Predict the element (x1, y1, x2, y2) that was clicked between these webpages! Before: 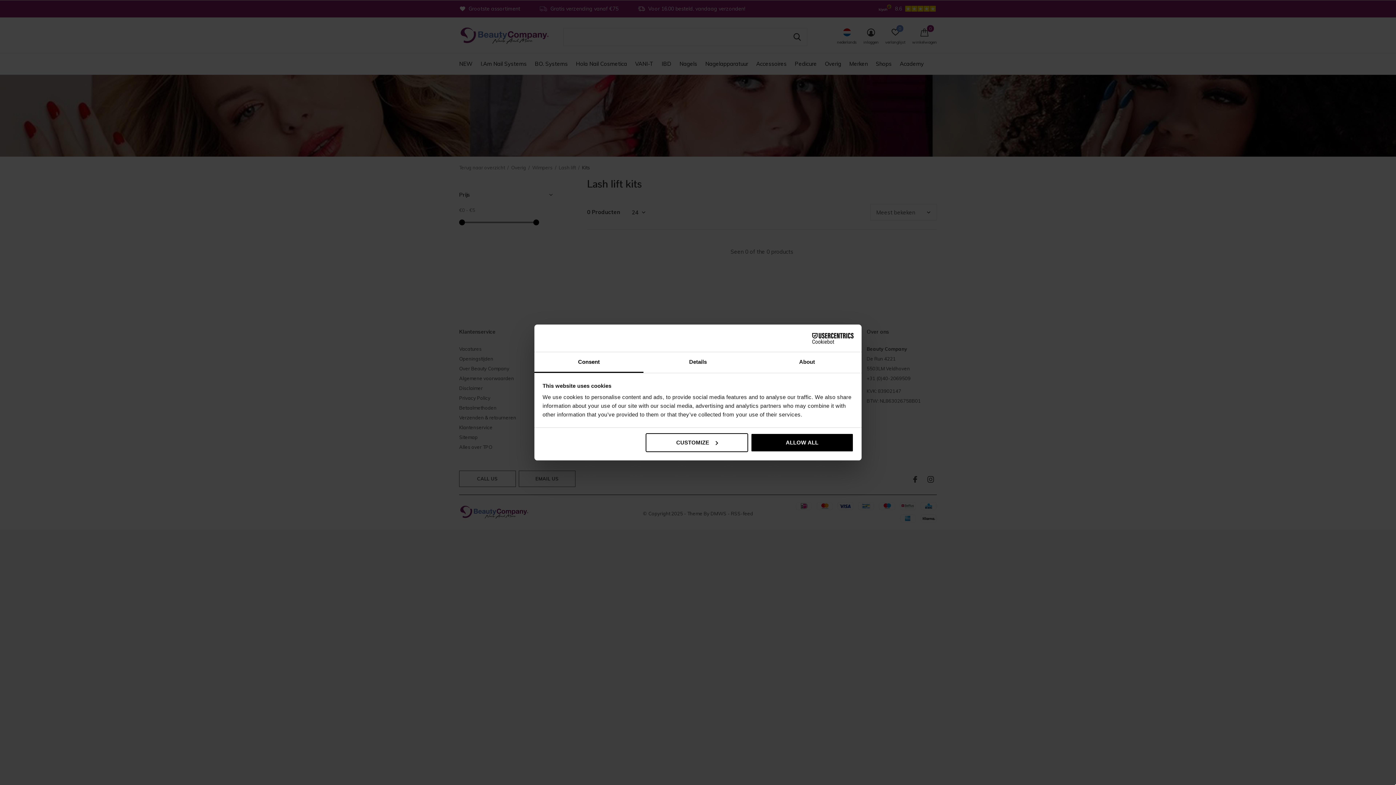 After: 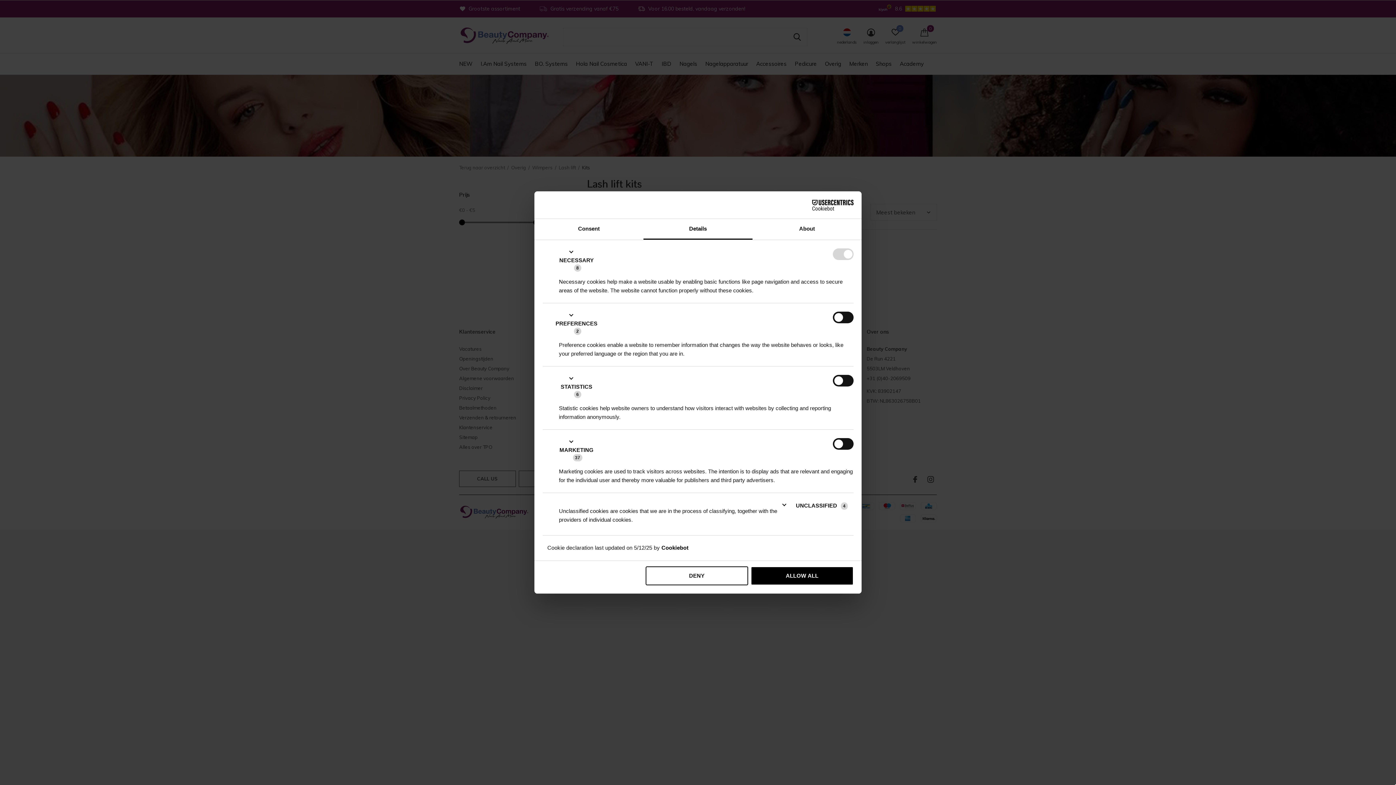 Action: bbox: (645, 433, 748, 452) label: CUSTOMIZE